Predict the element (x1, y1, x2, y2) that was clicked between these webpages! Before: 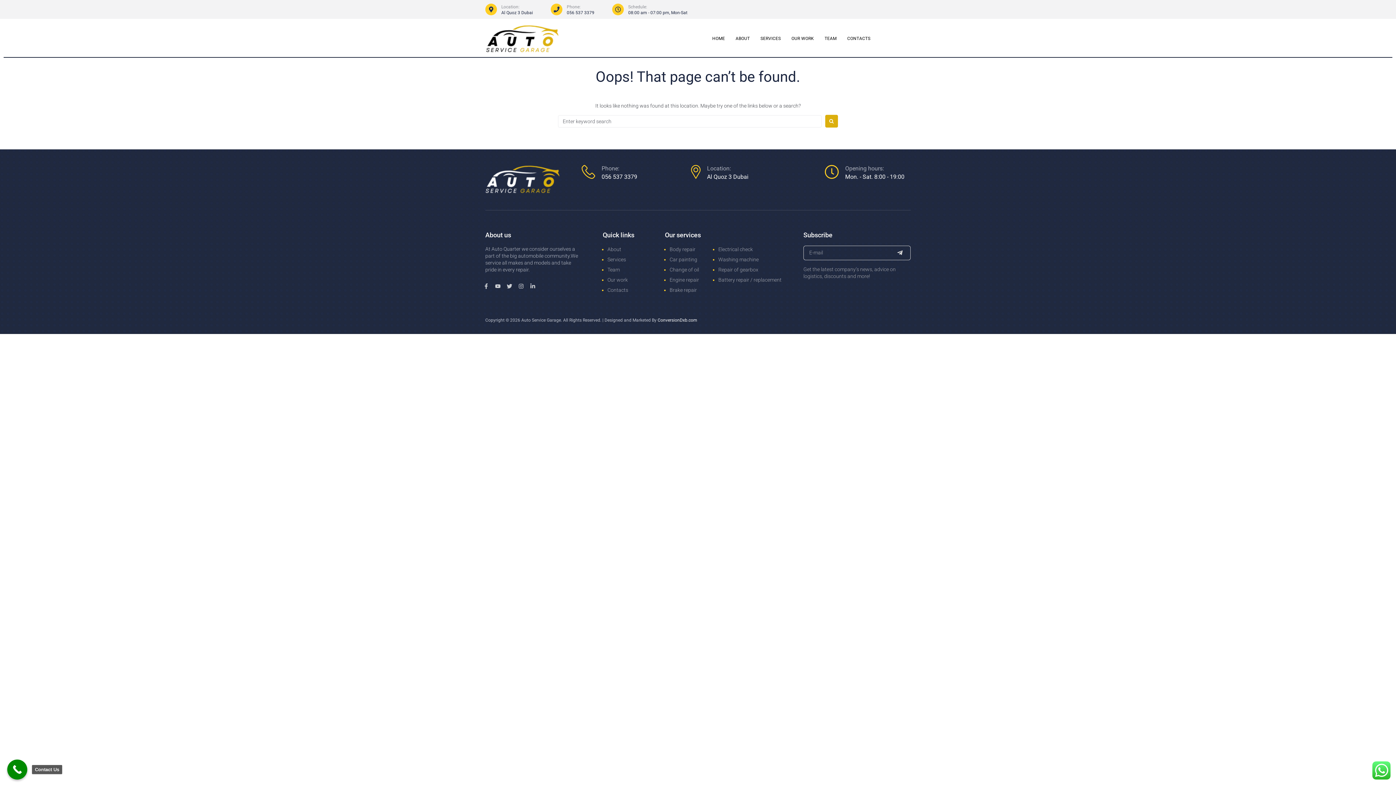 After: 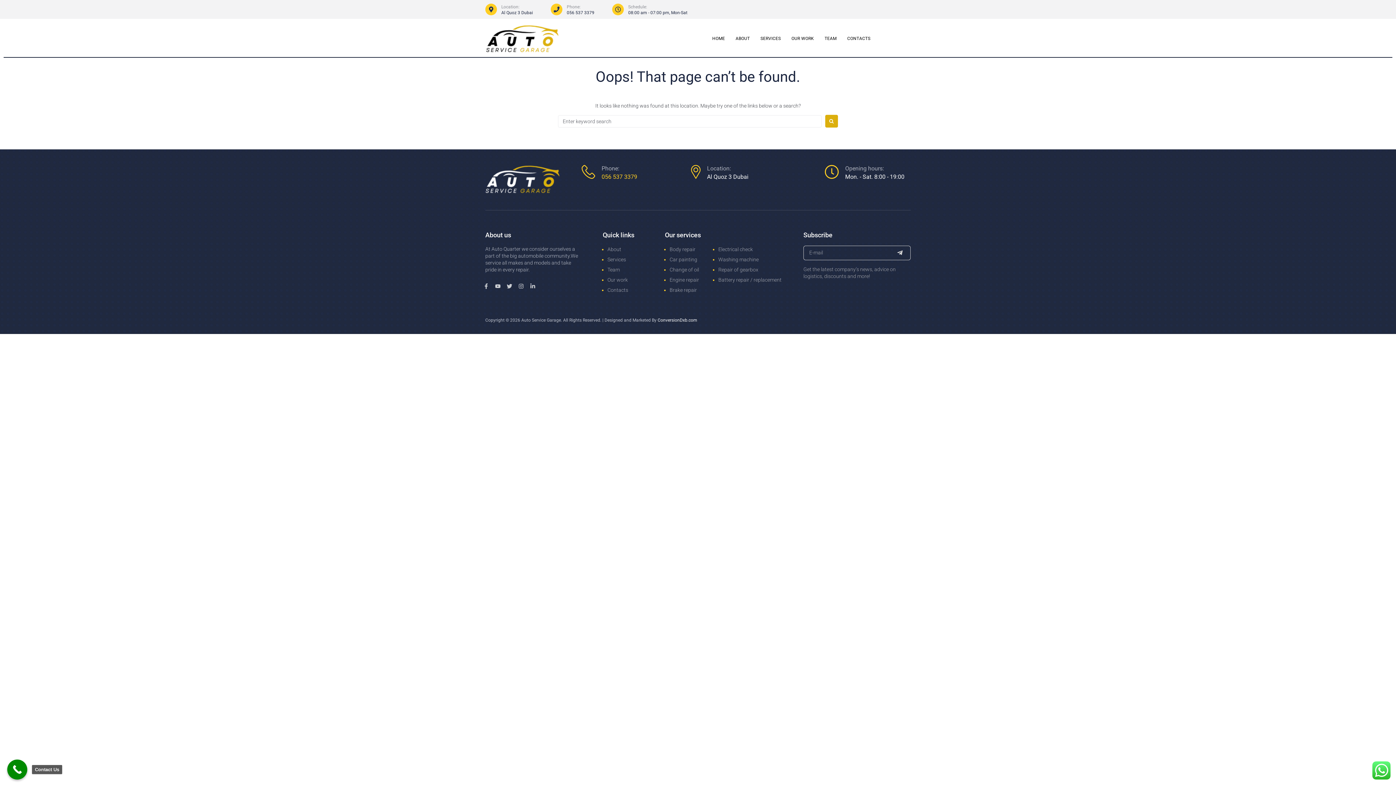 Action: label: 056 537 3379 bbox: (601, 173, 637, 180)